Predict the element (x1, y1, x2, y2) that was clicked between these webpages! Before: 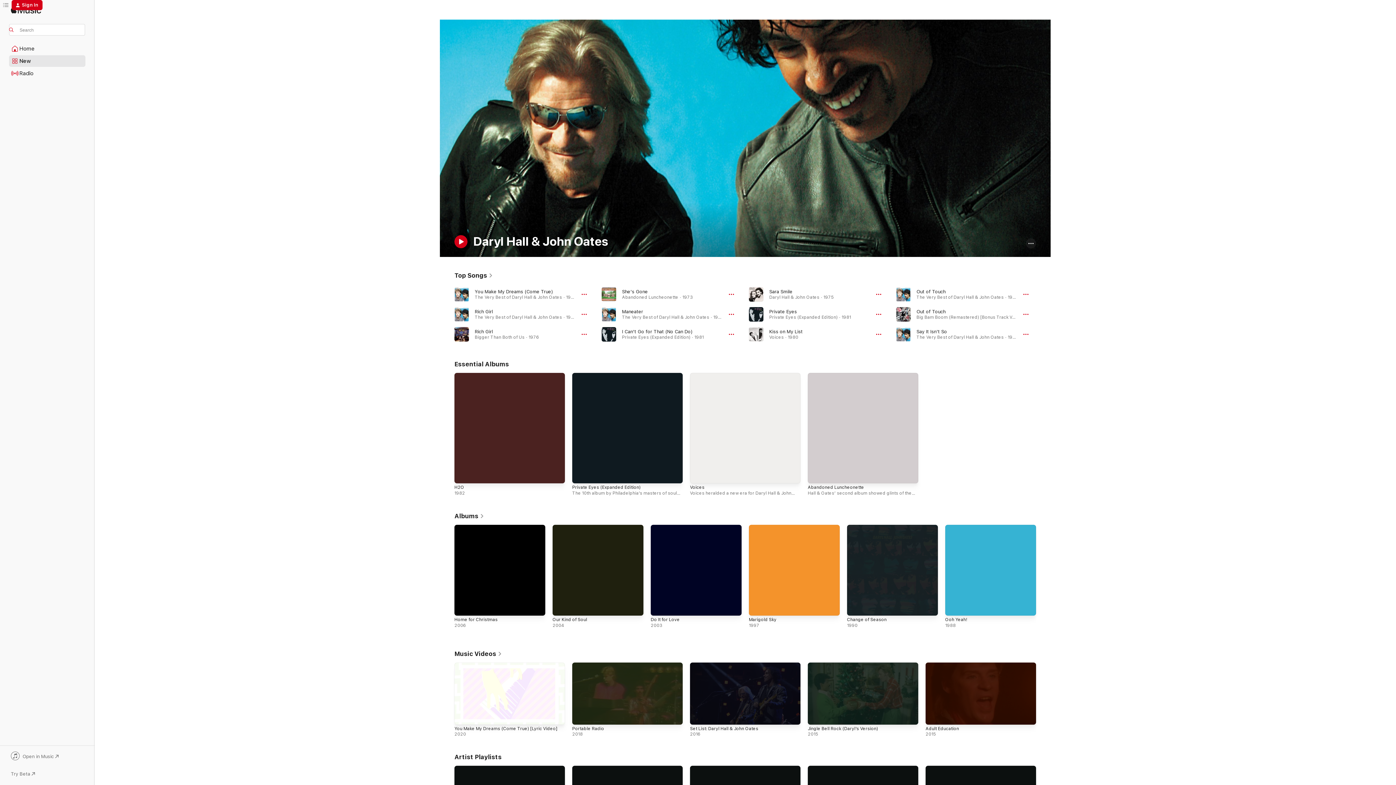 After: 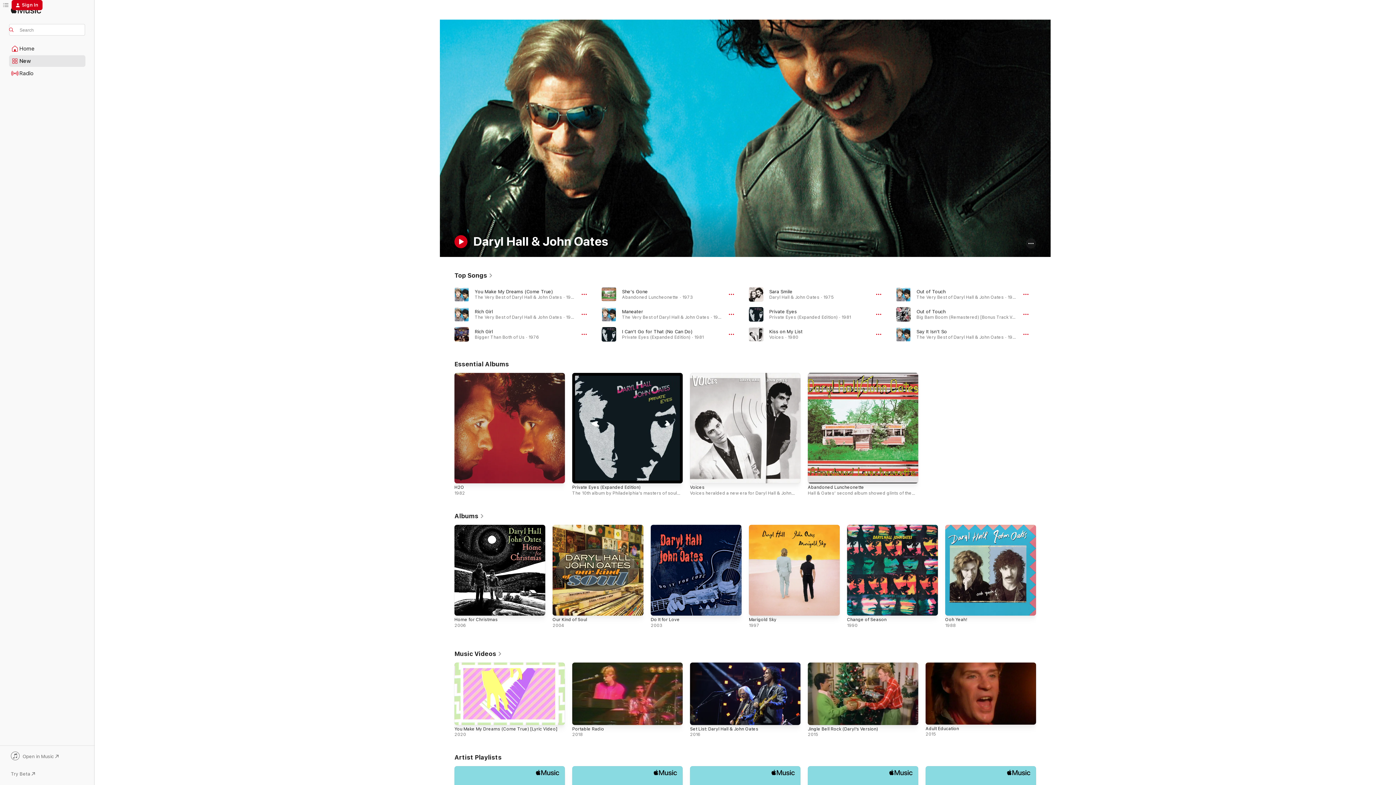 Action: label: Open in Music bbox: (9, 752, 85, 762)